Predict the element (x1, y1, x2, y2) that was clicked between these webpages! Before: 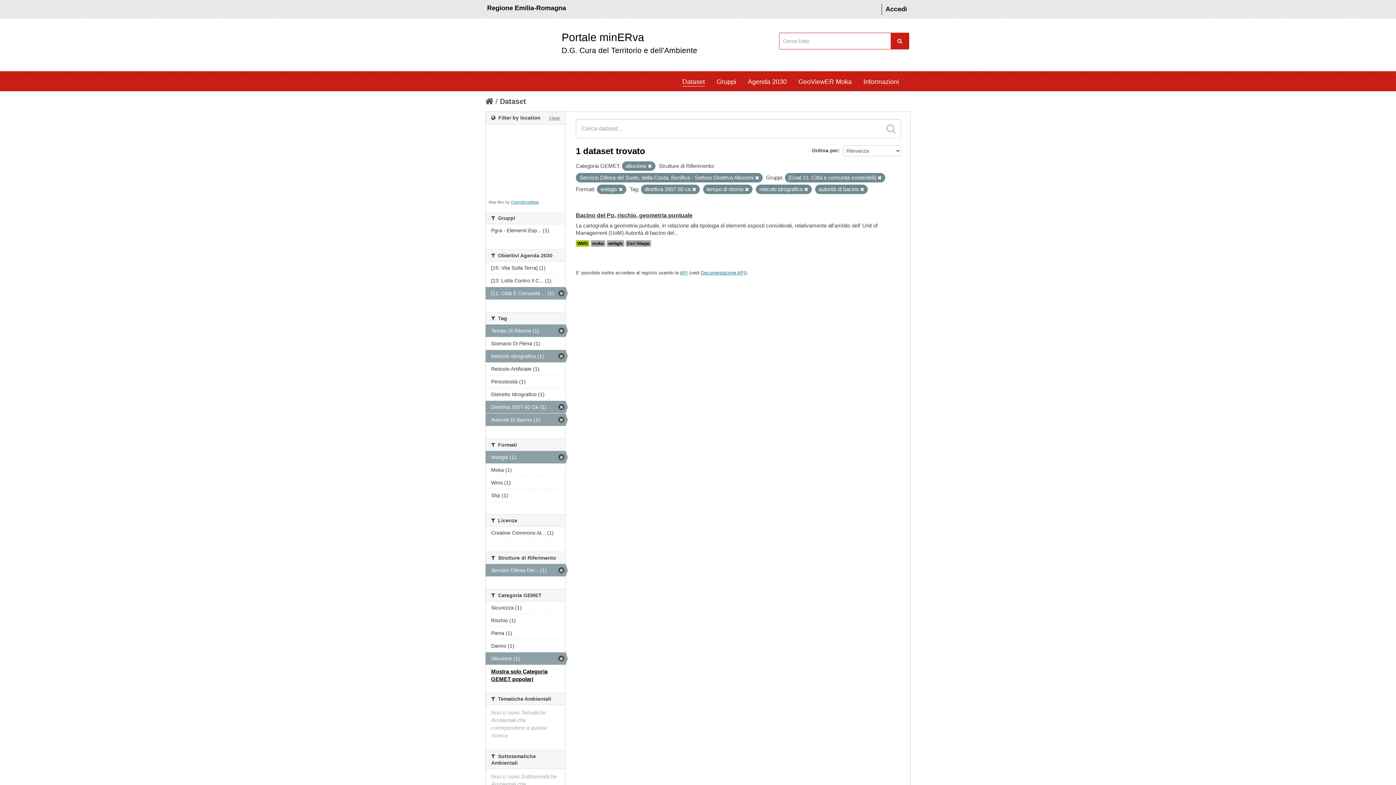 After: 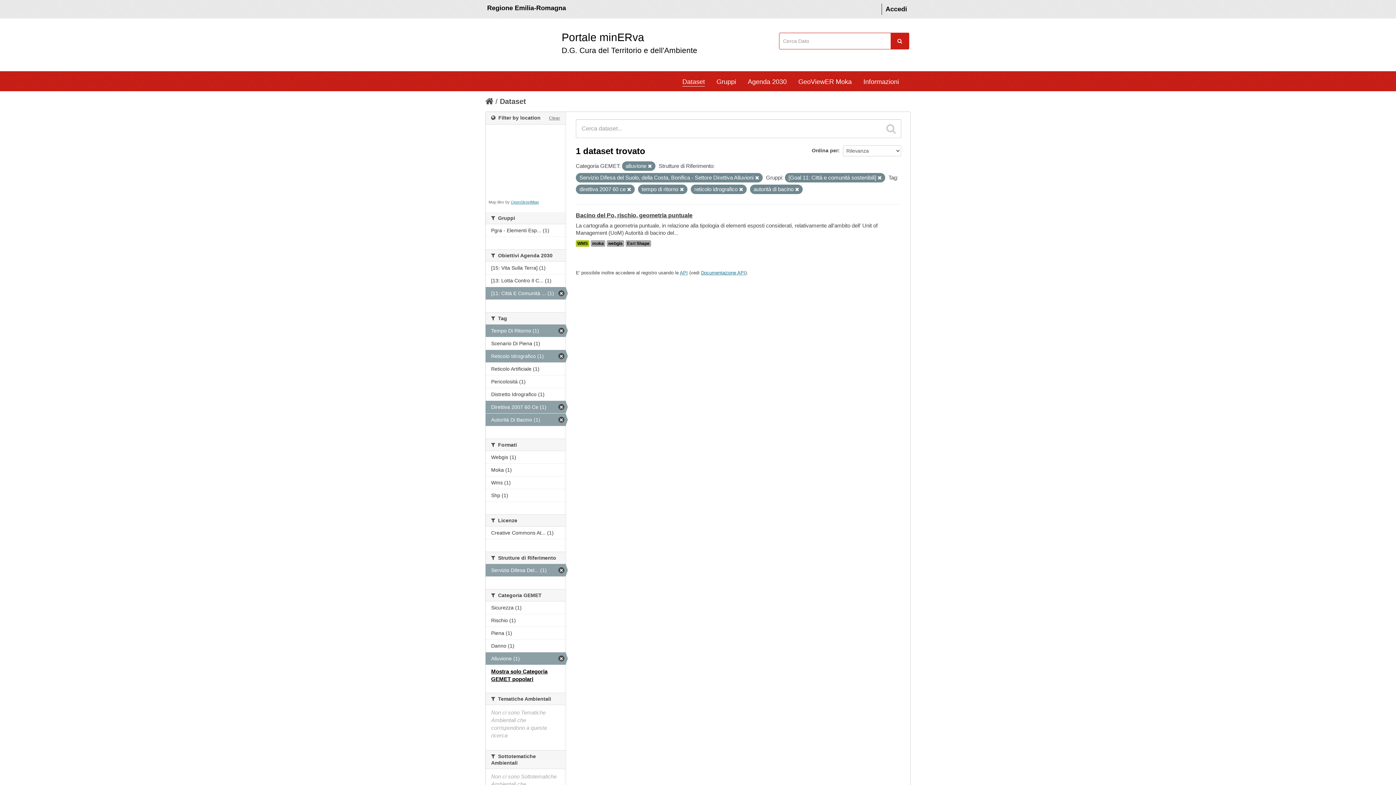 Action: label: Webgis (1) bbox: (485, 451, 565, 463)